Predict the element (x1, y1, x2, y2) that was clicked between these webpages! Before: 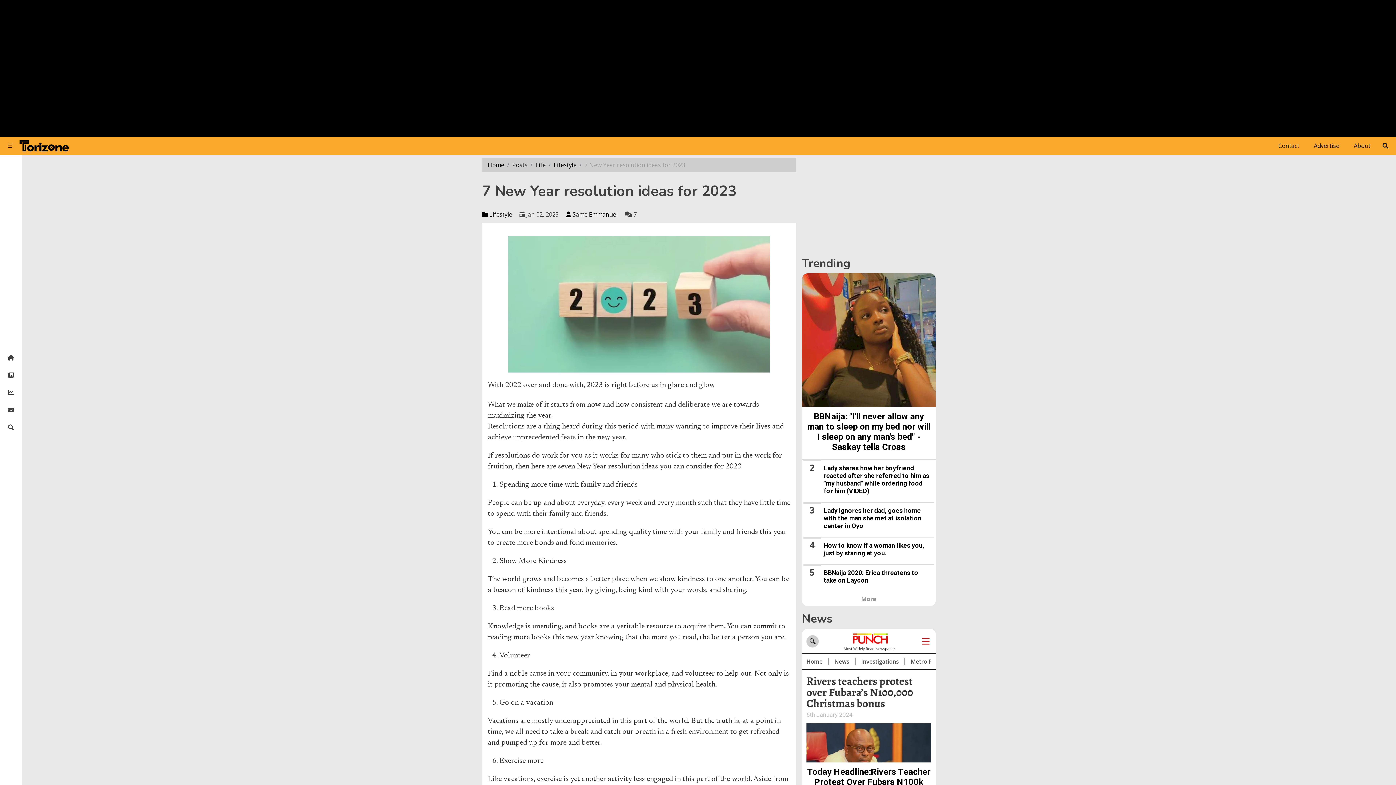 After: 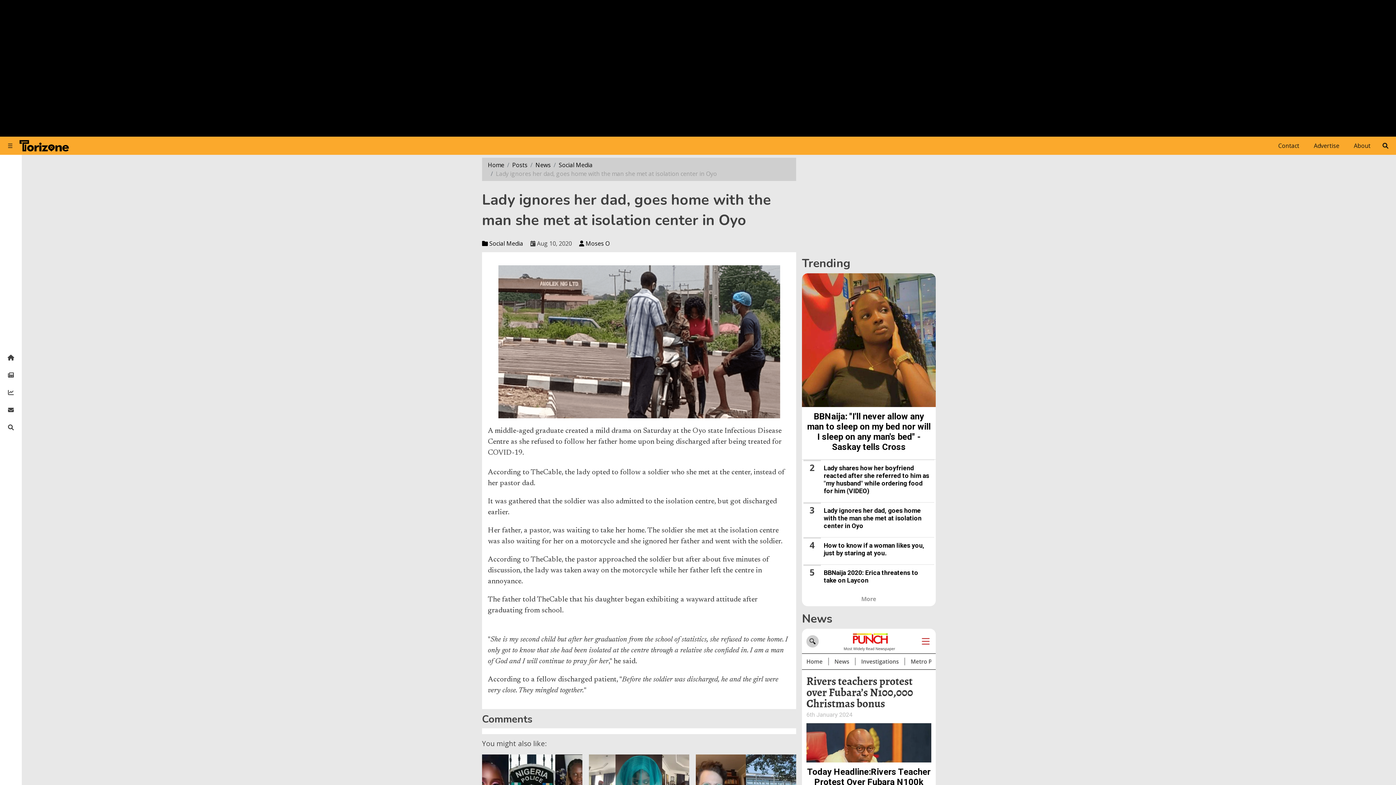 Action: bbox: (824, 507, 921, 529) label: Lady ignores her dad, goes home with the man she met at isolation center in Oyo